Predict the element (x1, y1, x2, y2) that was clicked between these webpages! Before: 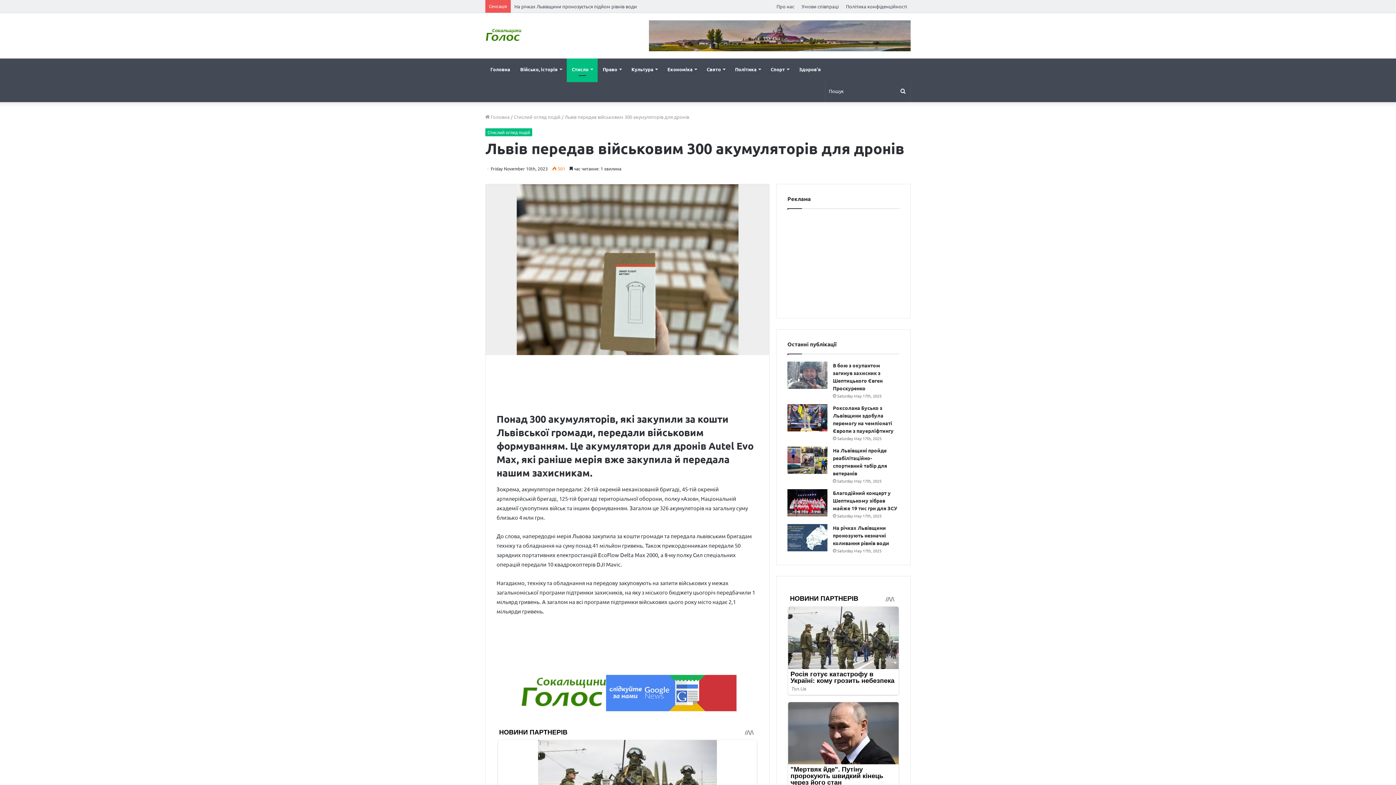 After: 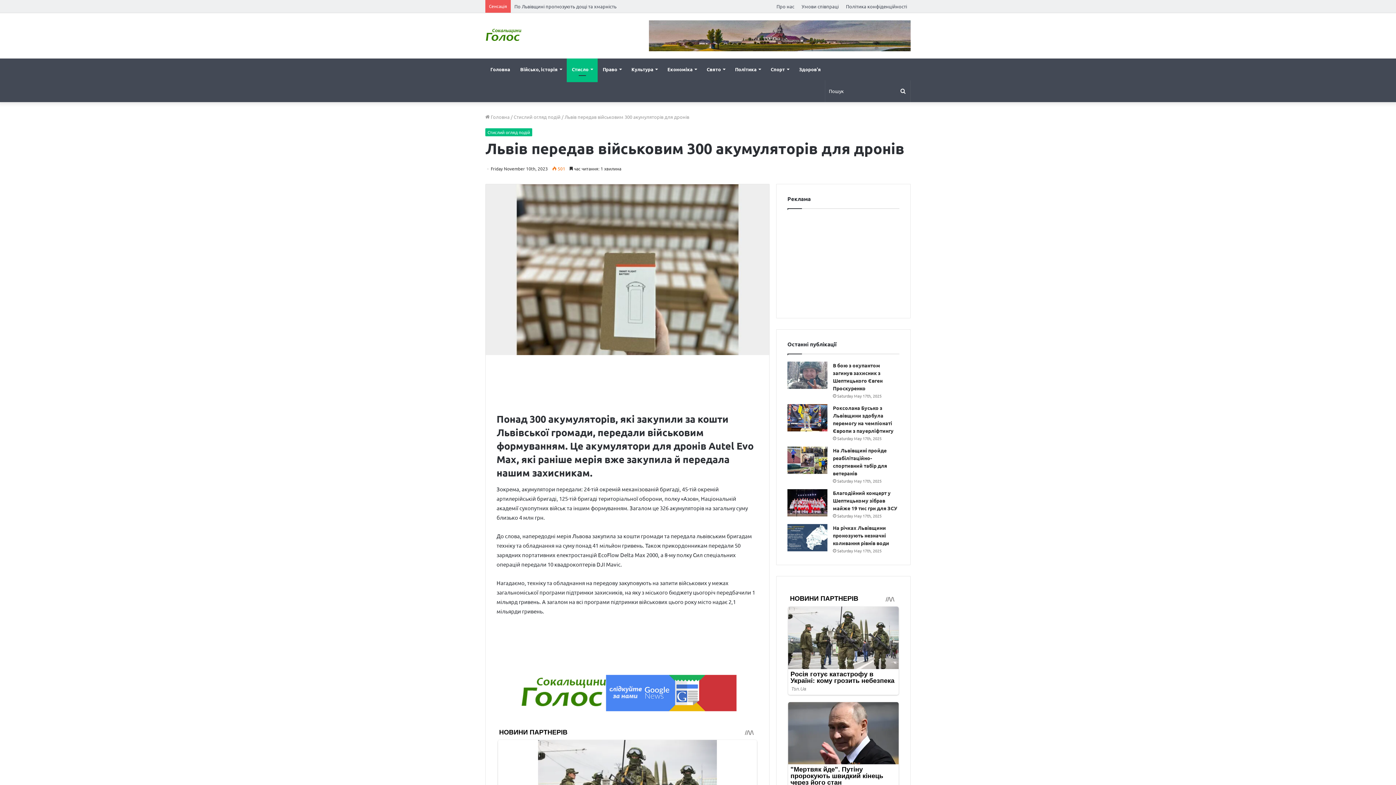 Action: bbox: (518, 688, 736, 695)